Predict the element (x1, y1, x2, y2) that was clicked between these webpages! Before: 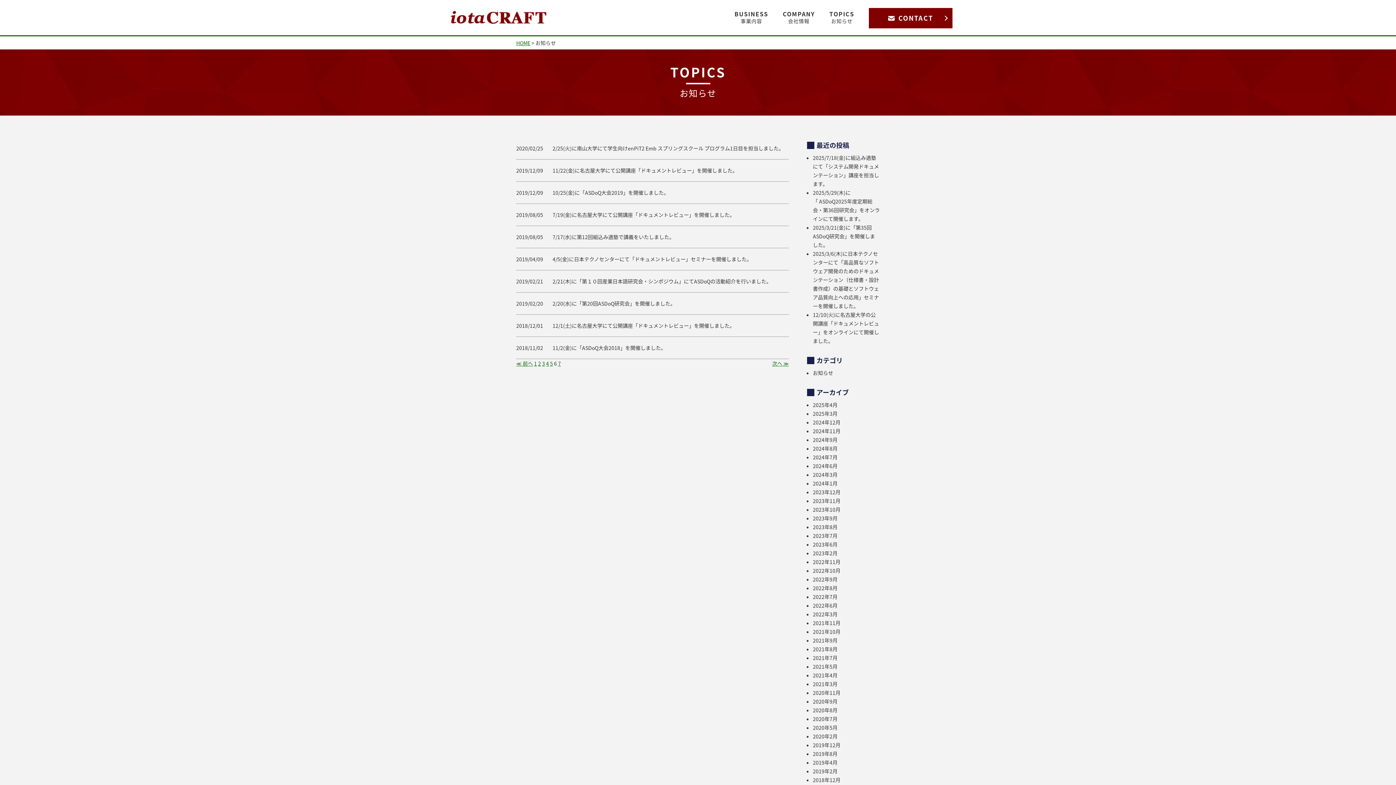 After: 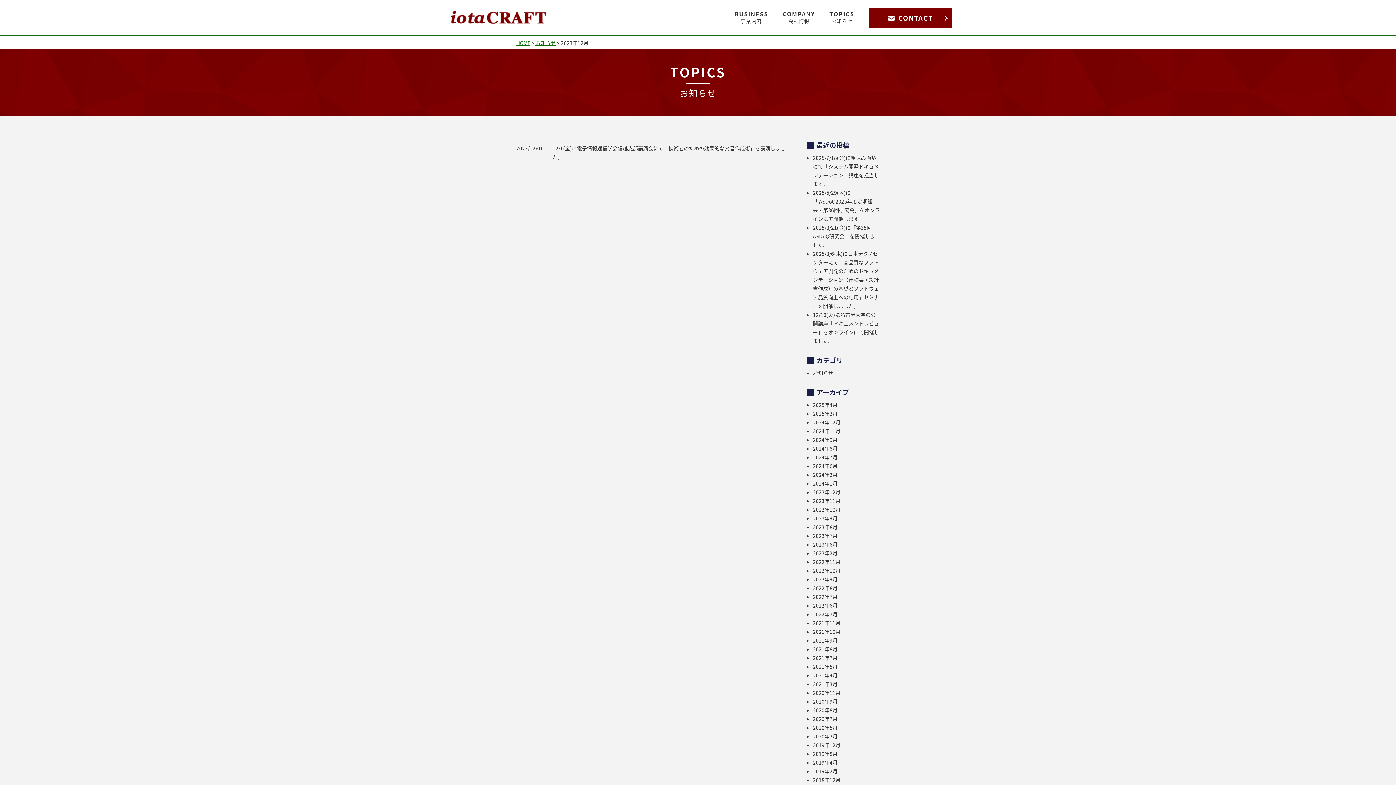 Action: label: 2023年12月 bbox: (813, 488, 840, 496)